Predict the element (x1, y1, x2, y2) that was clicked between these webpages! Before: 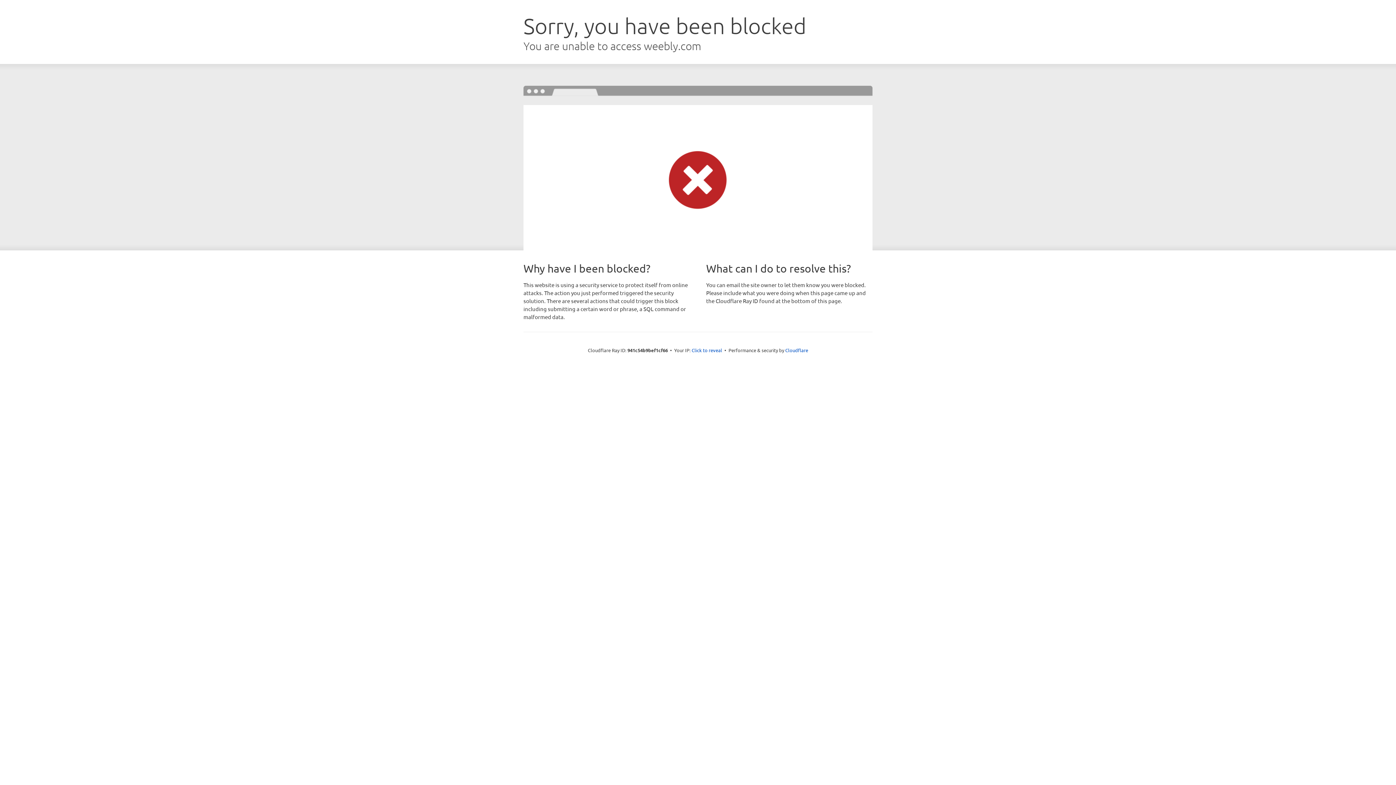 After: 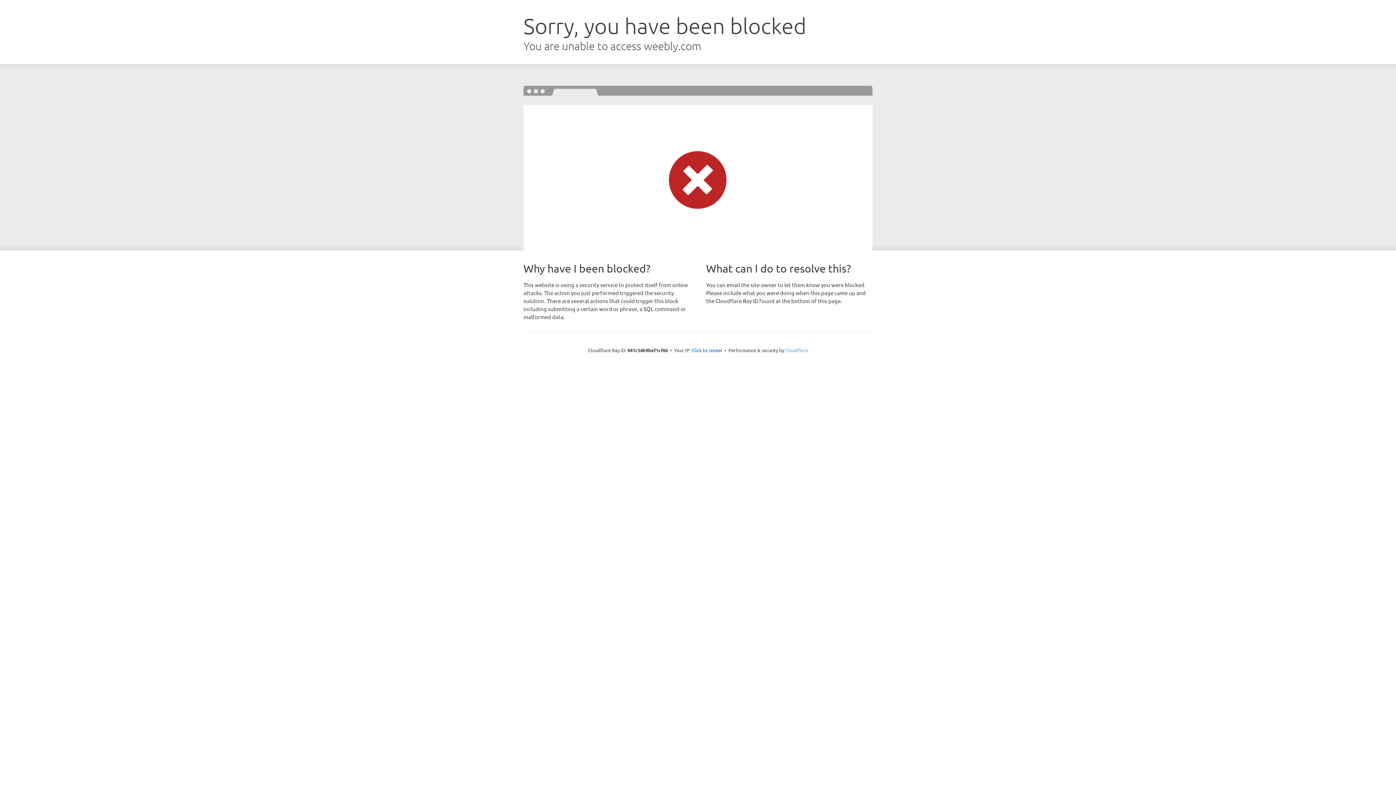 Action: bbox: (785, 347, 808, 353) label: Cloudflare